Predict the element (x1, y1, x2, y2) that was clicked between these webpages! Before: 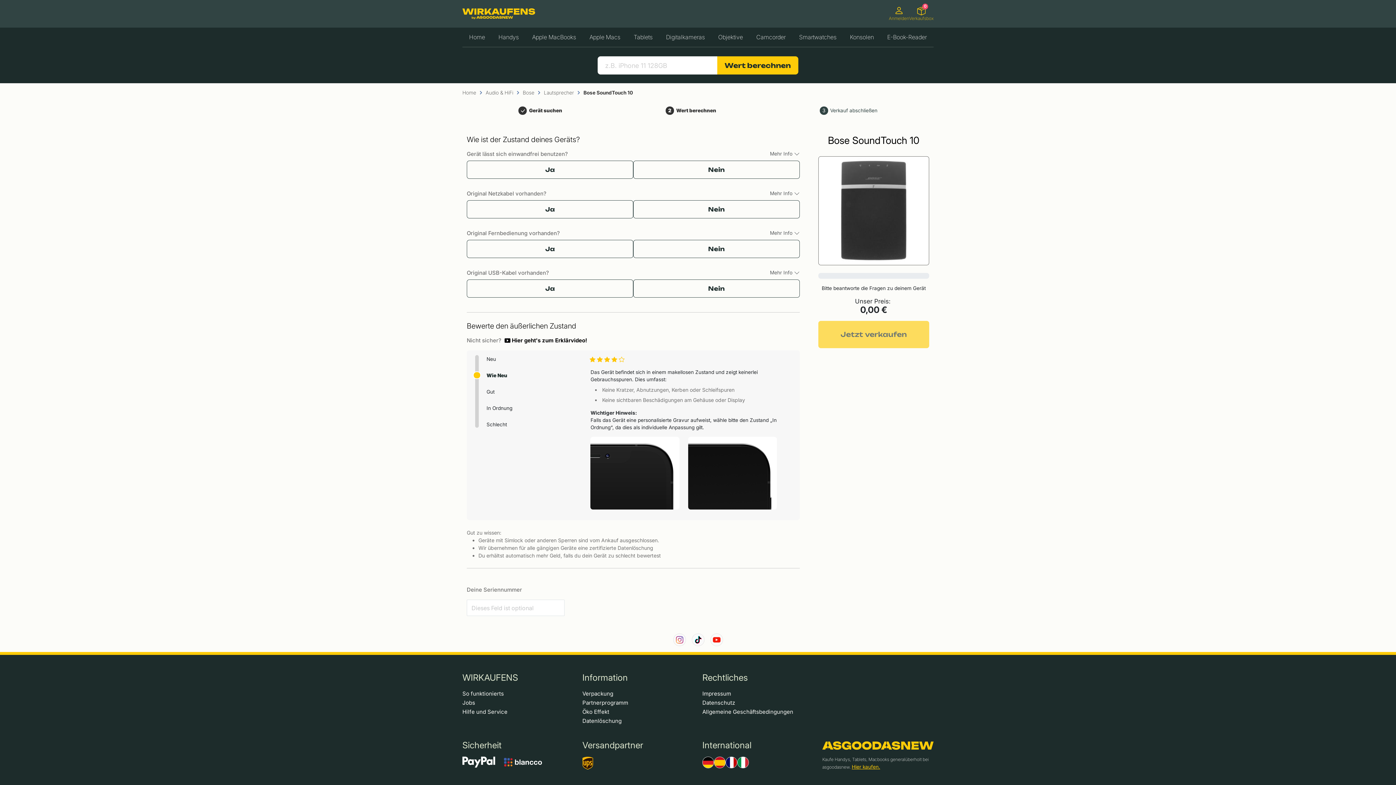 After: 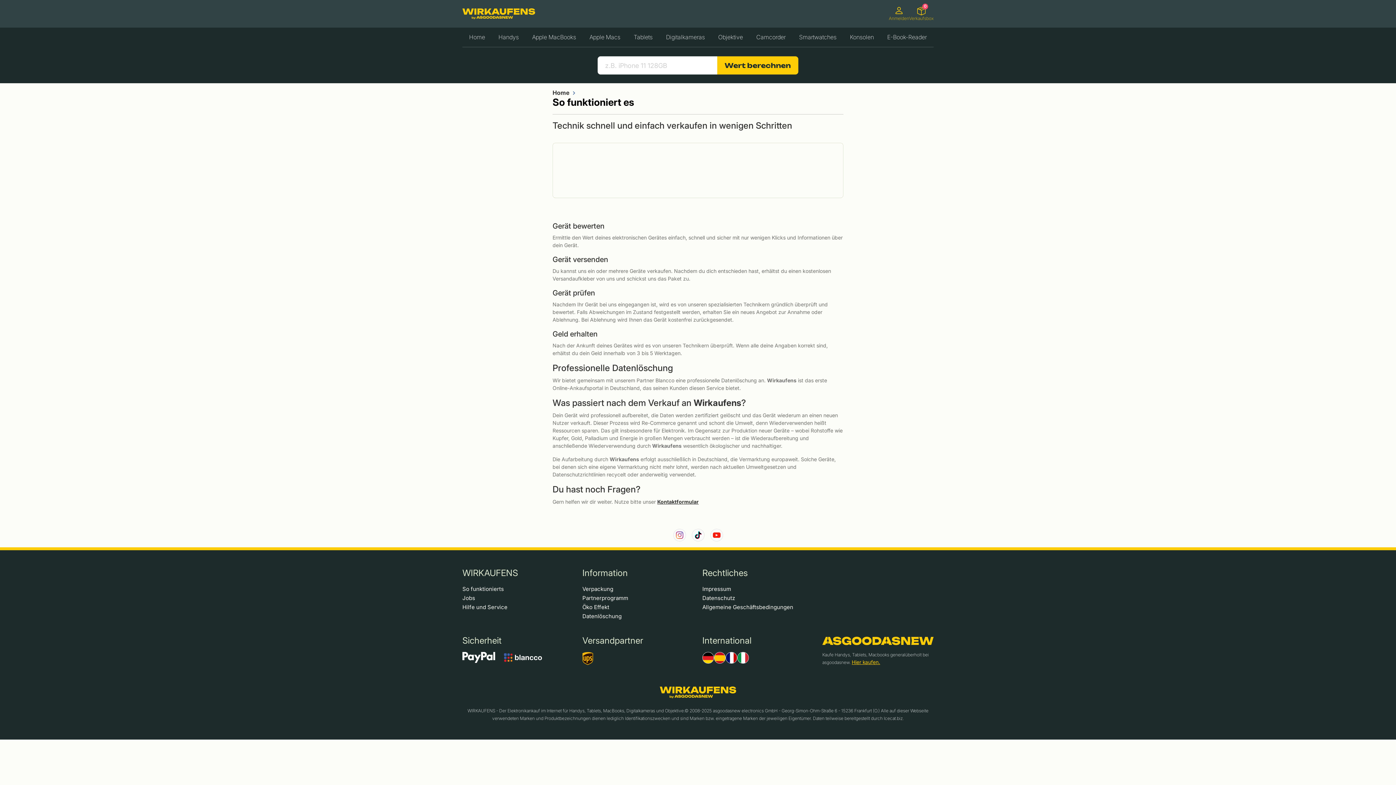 Action: bbox: (462, 601, 573, 611) label: So funktionierts